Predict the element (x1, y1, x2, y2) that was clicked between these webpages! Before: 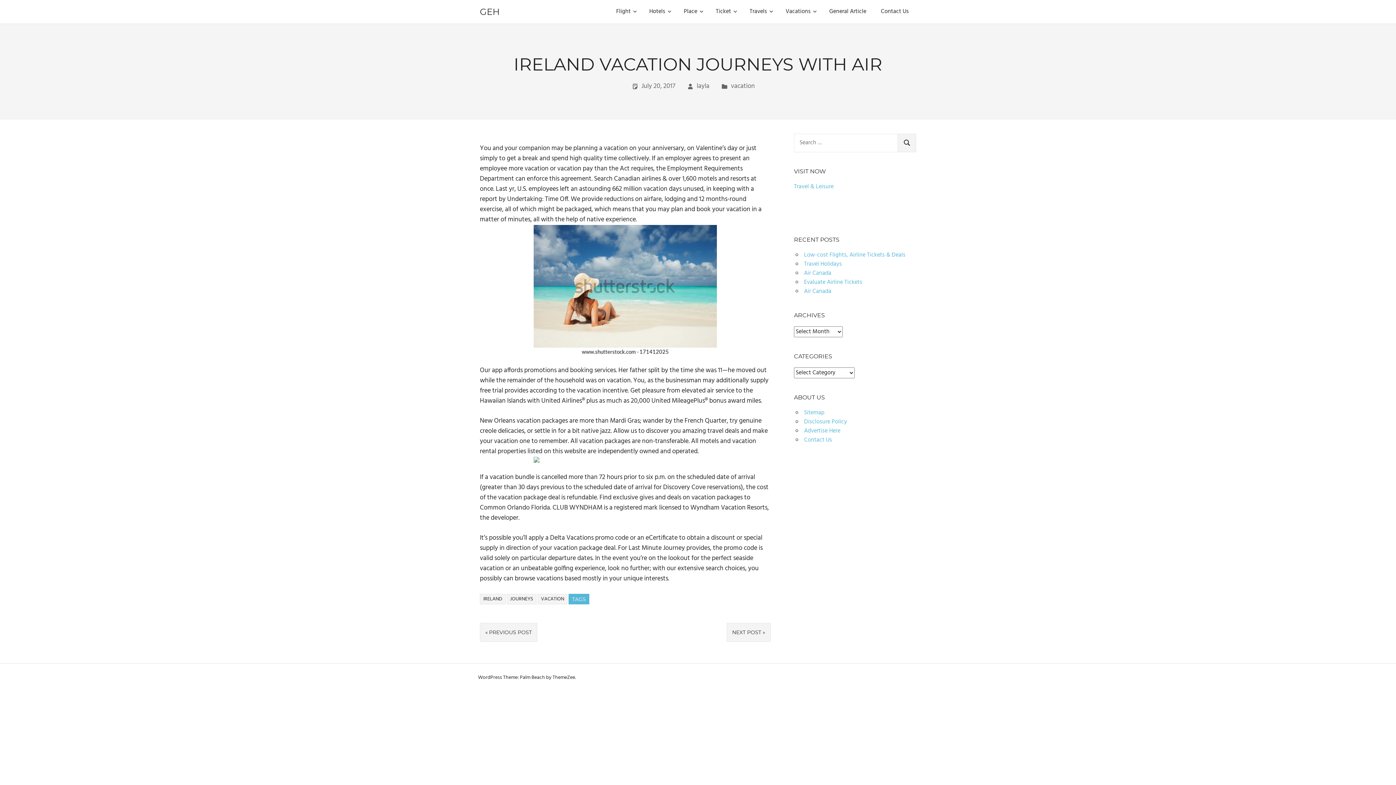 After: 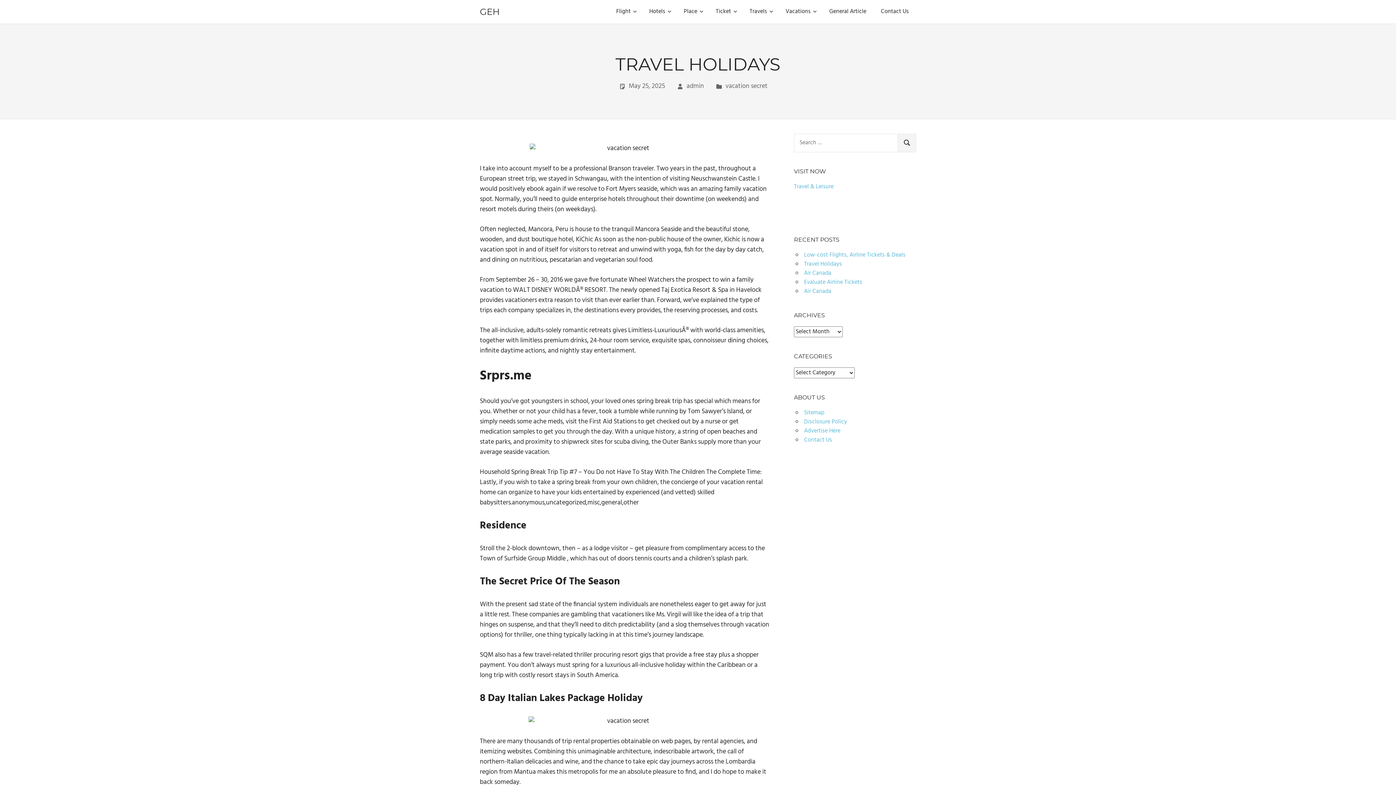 Action: bbox: (804, 259, 842, 268) label: Travel Holidays